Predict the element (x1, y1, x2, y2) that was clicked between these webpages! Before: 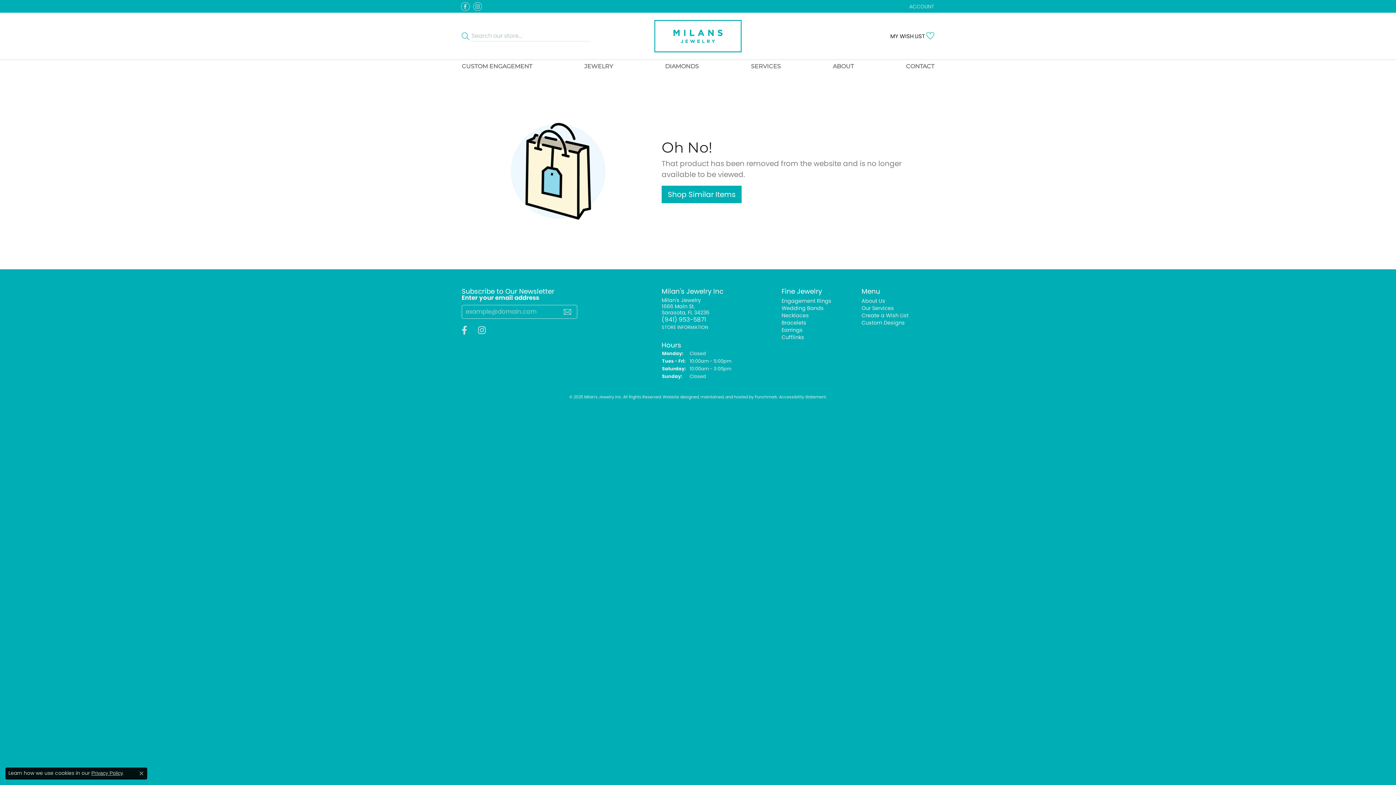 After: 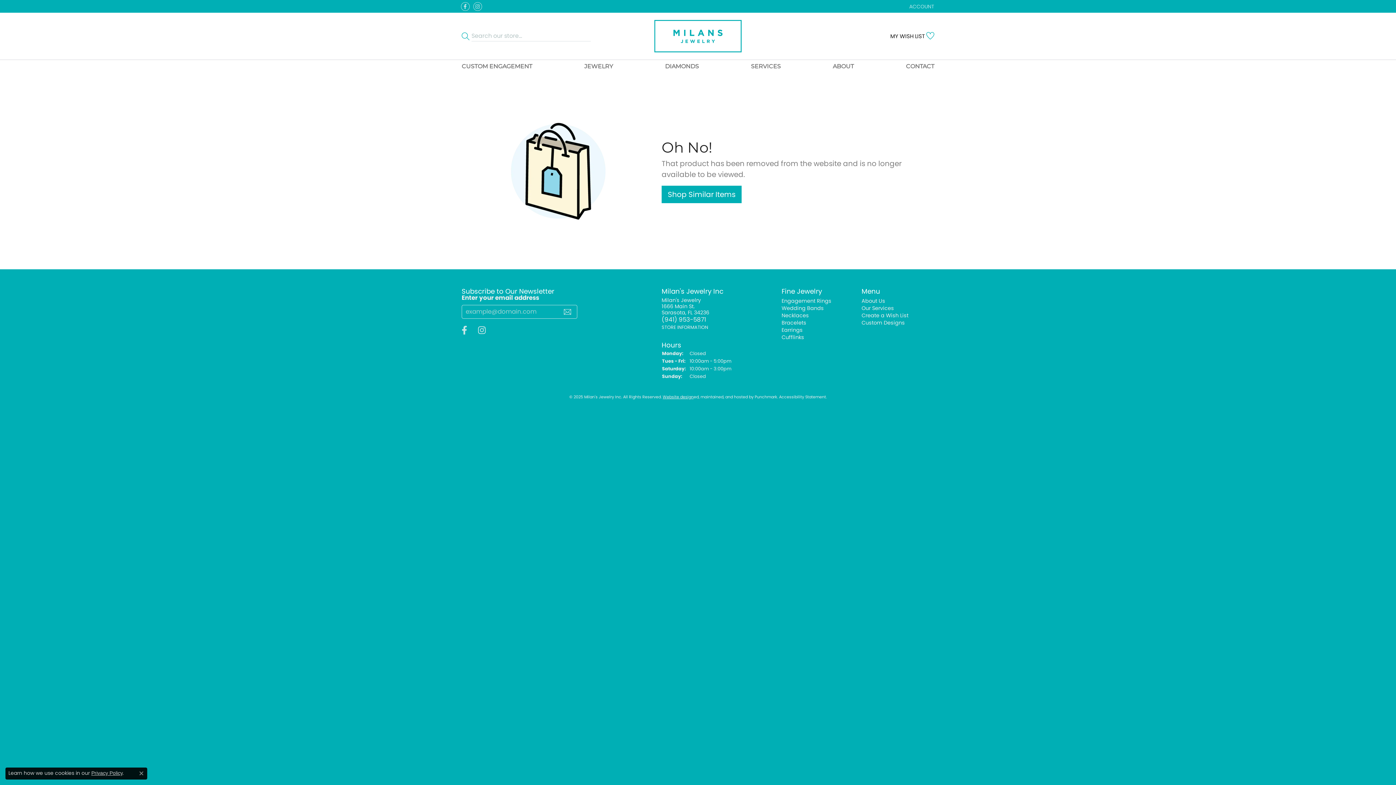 Action: label: Website designer bbox: (662, 394, 693, 399)